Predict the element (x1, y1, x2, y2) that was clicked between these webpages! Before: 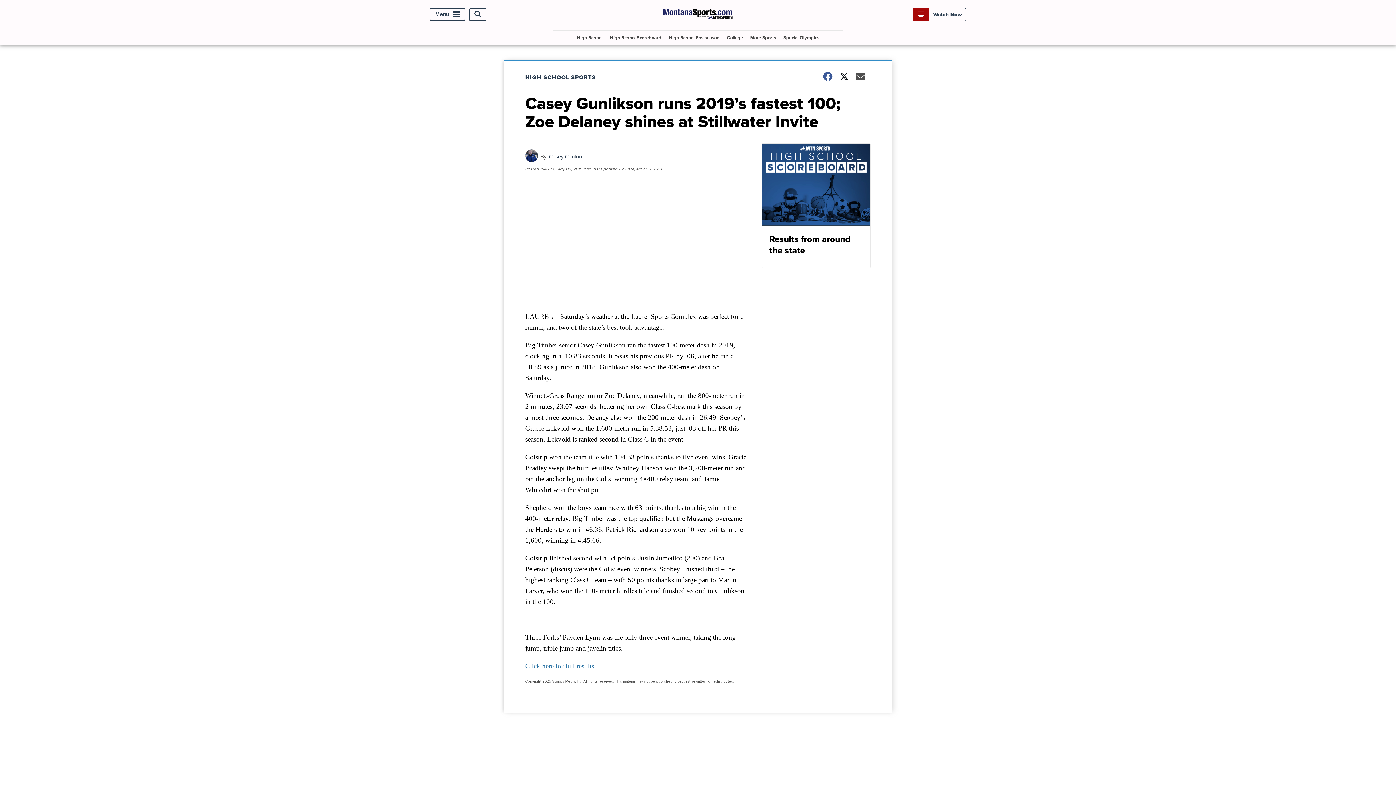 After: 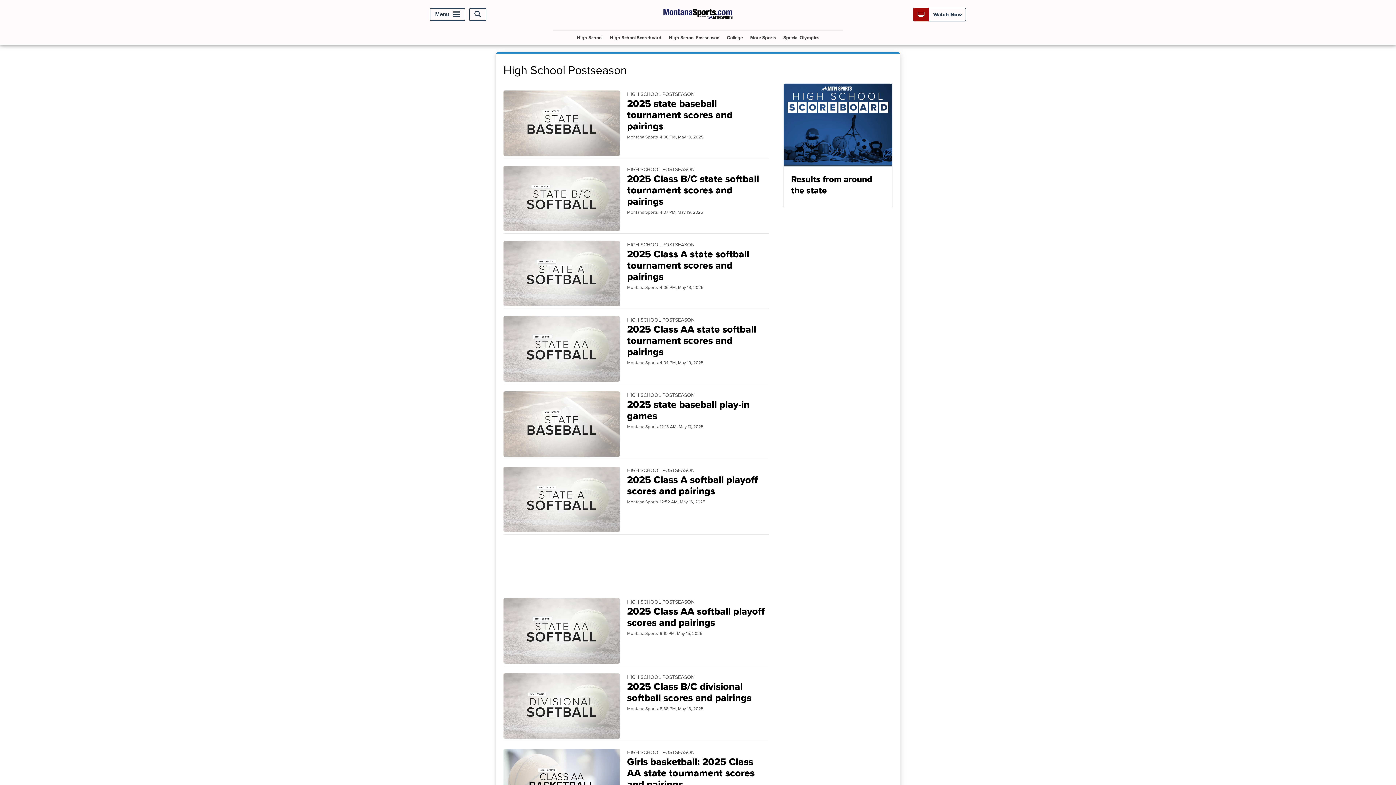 Action: label: High School Postseason bbox: (666, 30, 722, 44)